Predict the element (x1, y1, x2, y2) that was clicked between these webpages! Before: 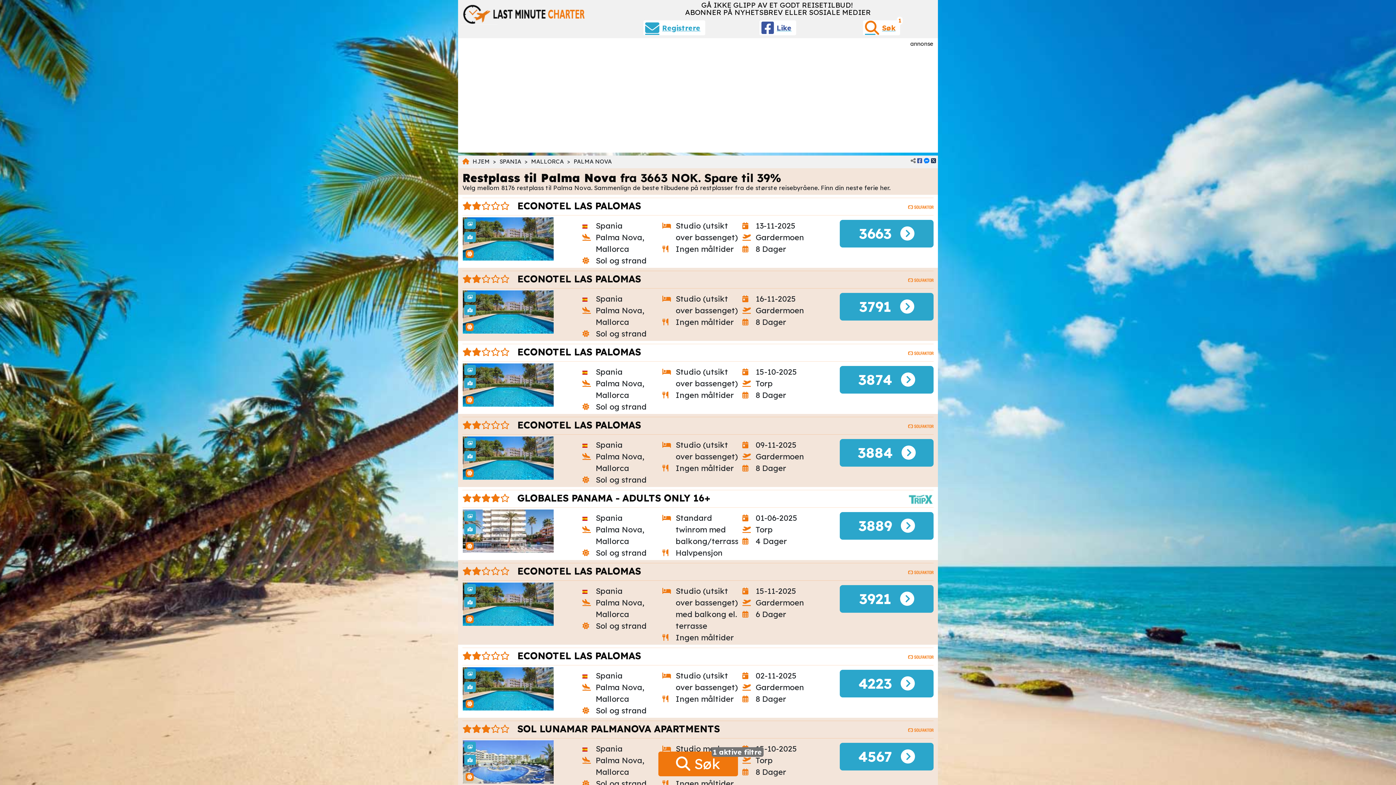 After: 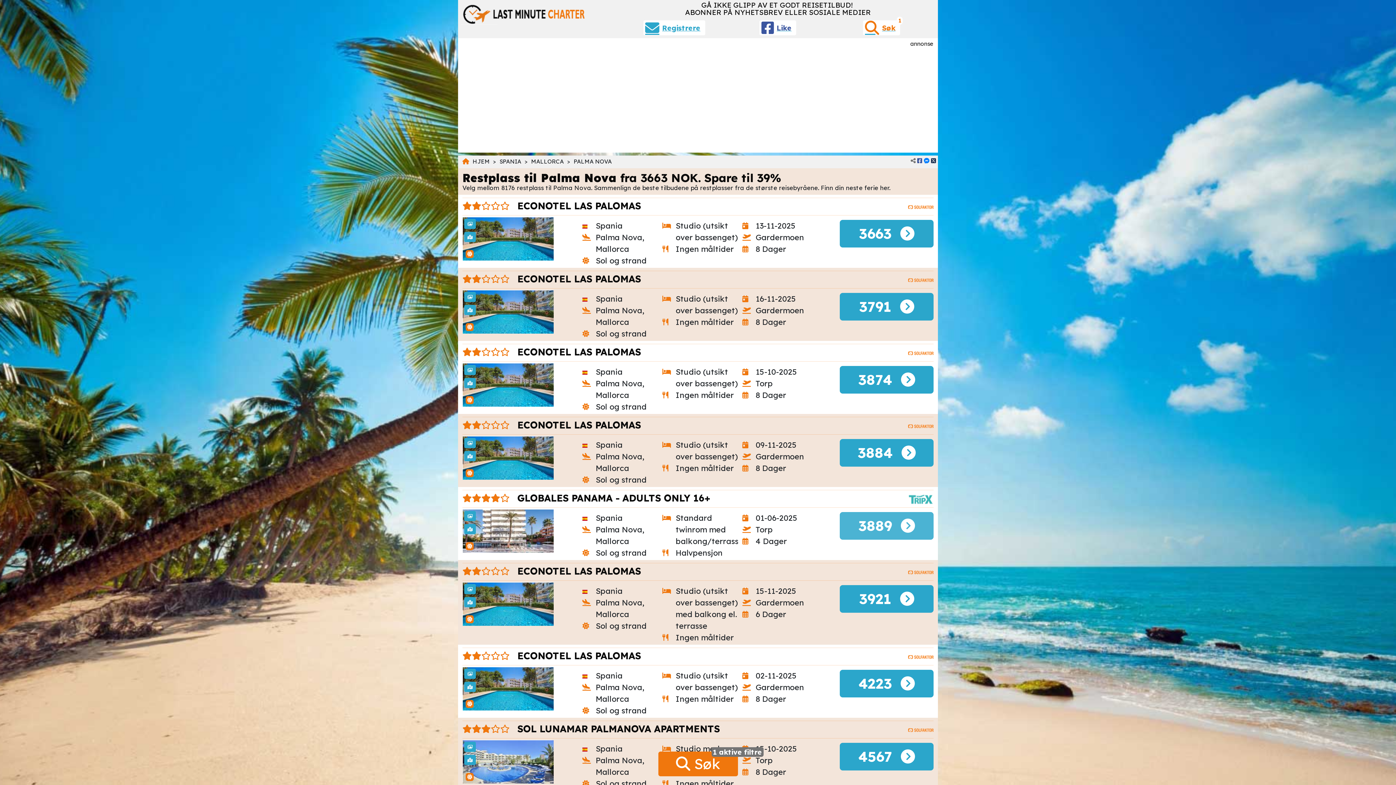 Action: label: 3889   bbox: (840, 512, 933, 540)